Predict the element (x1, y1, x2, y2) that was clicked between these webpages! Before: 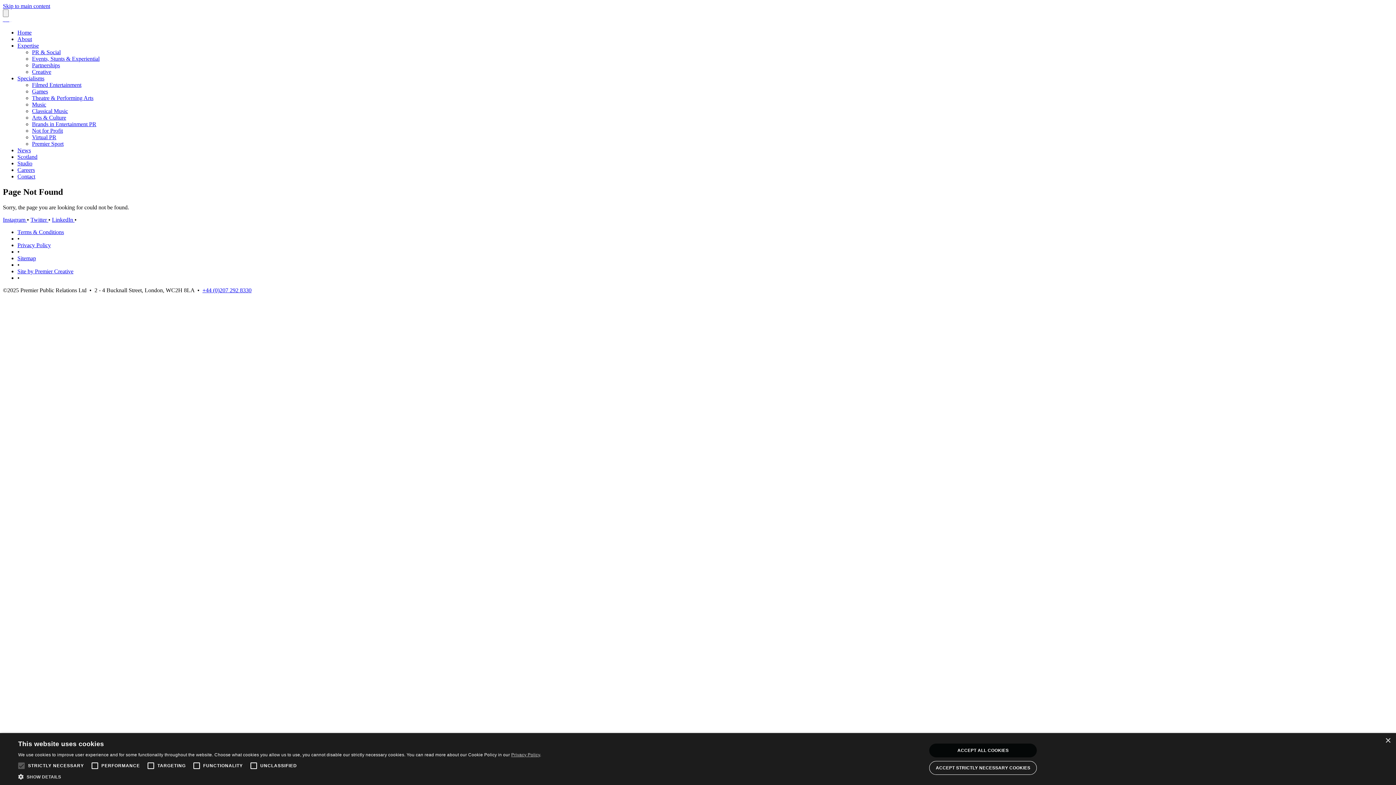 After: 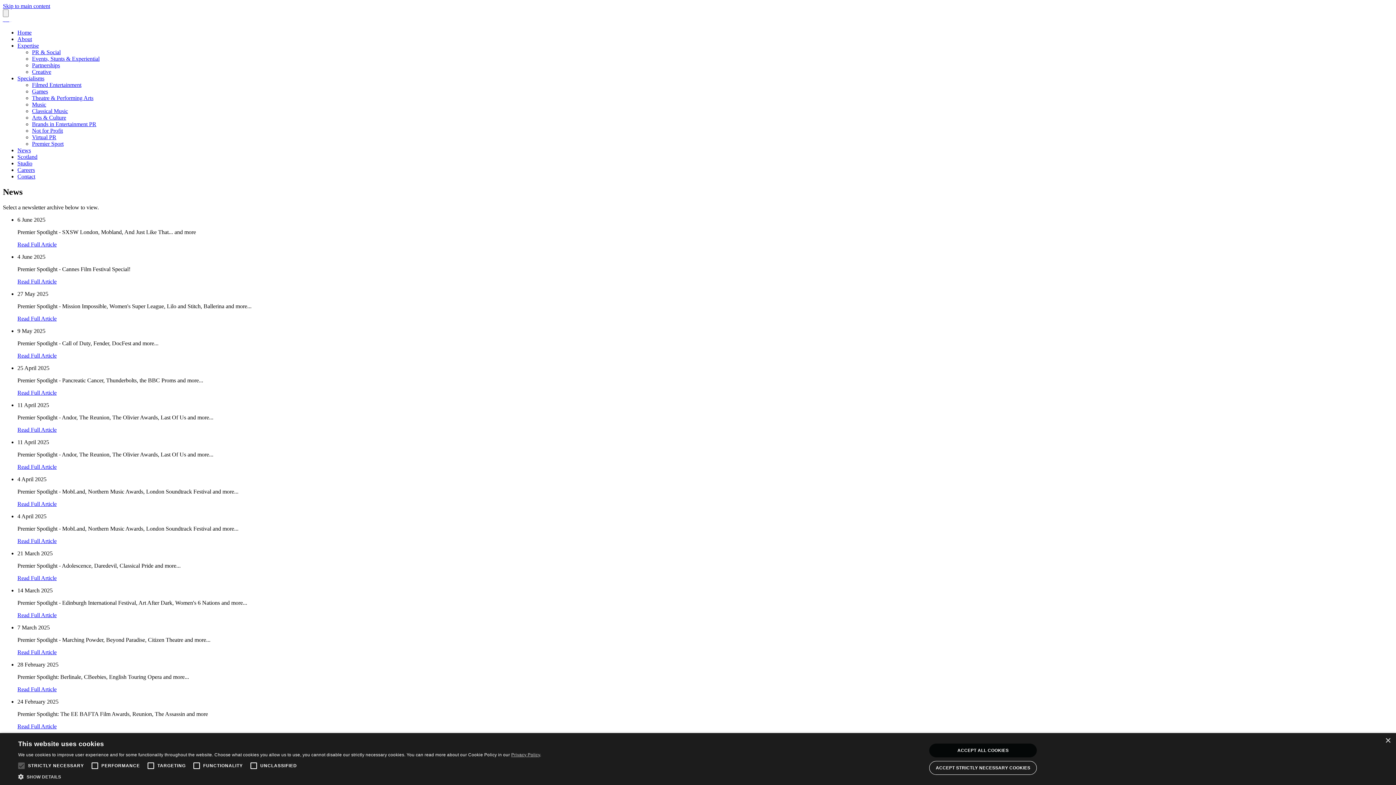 Action: bbox: (17, 147, 30, 153) label: News